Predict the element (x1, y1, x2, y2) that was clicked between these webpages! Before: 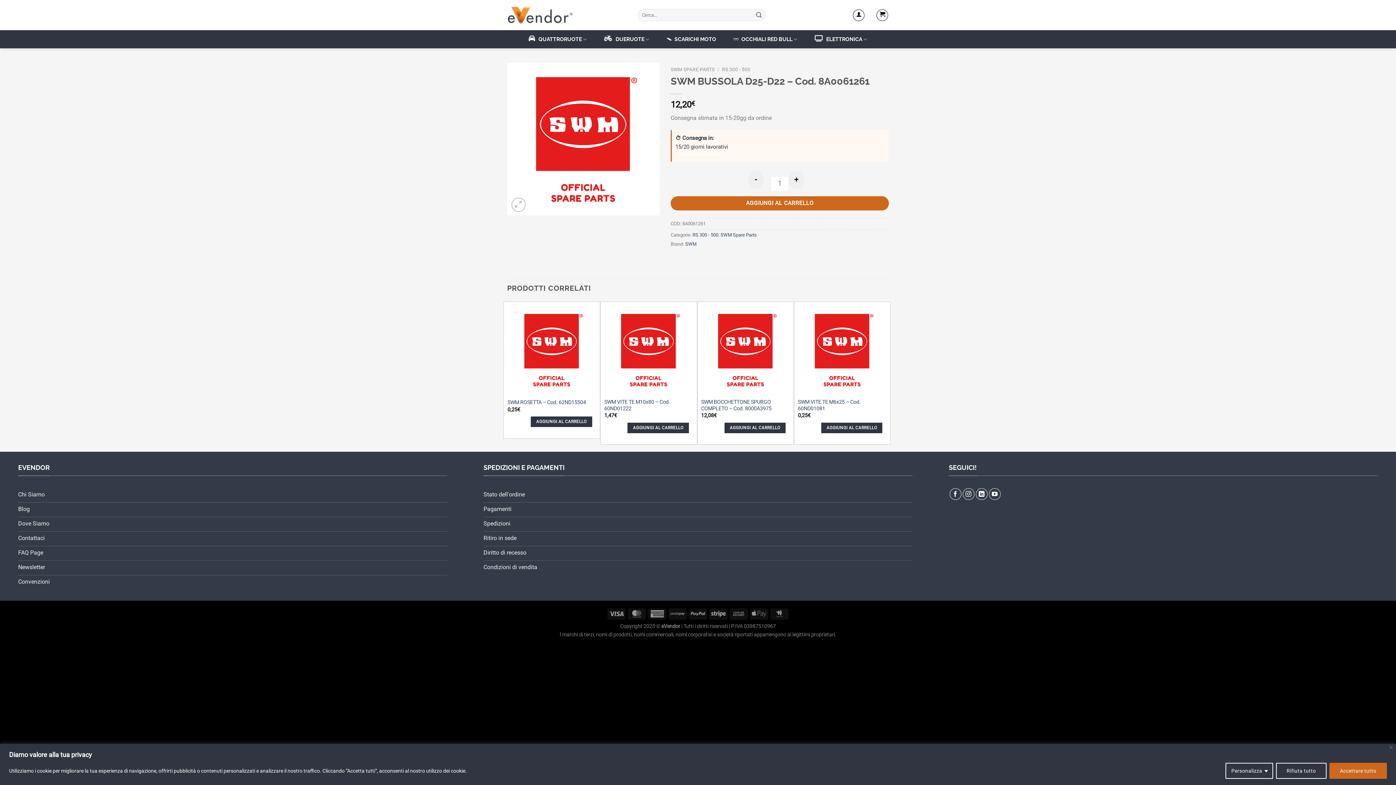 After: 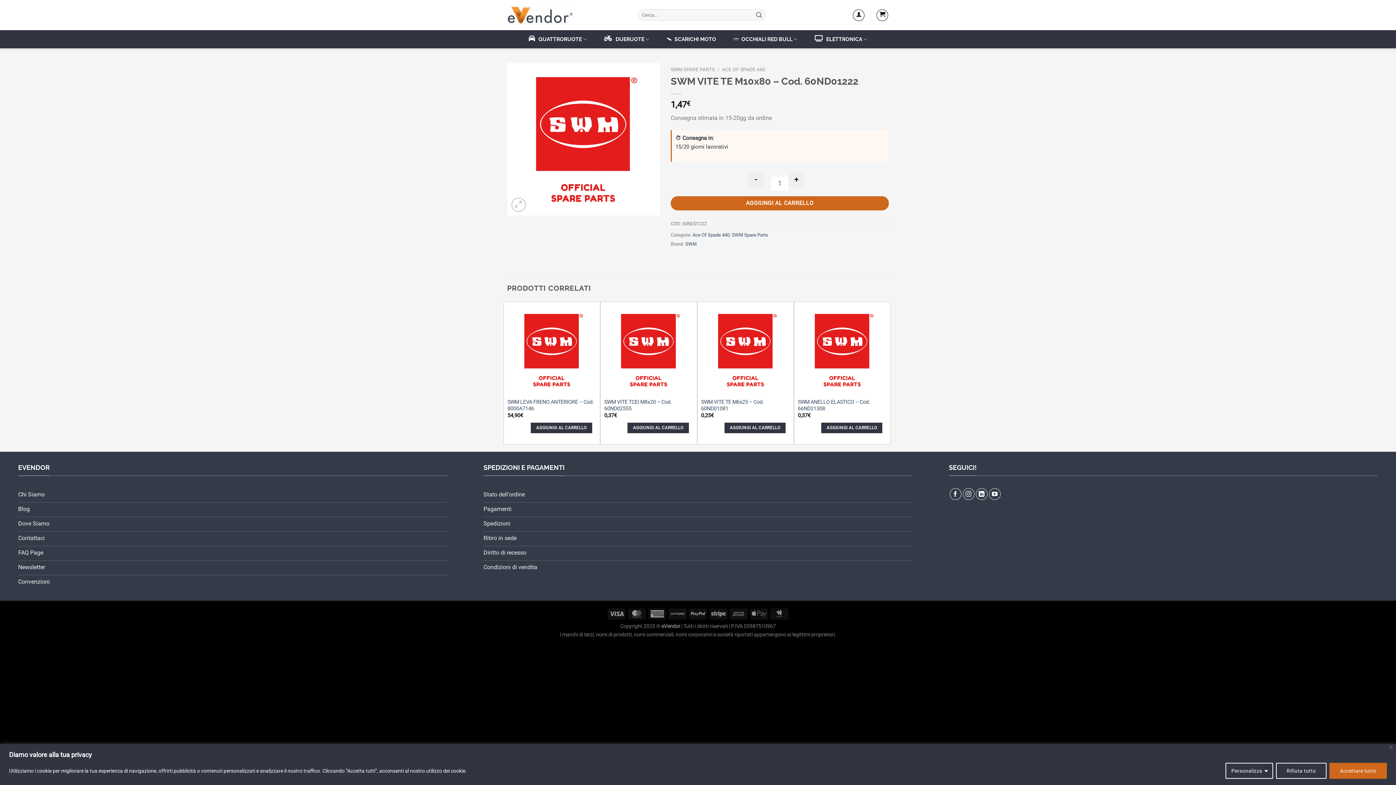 Action: label: SWM VITE TE M10x80 – Cod. 60ND01222 bbox: (604, 399, 693, 412)